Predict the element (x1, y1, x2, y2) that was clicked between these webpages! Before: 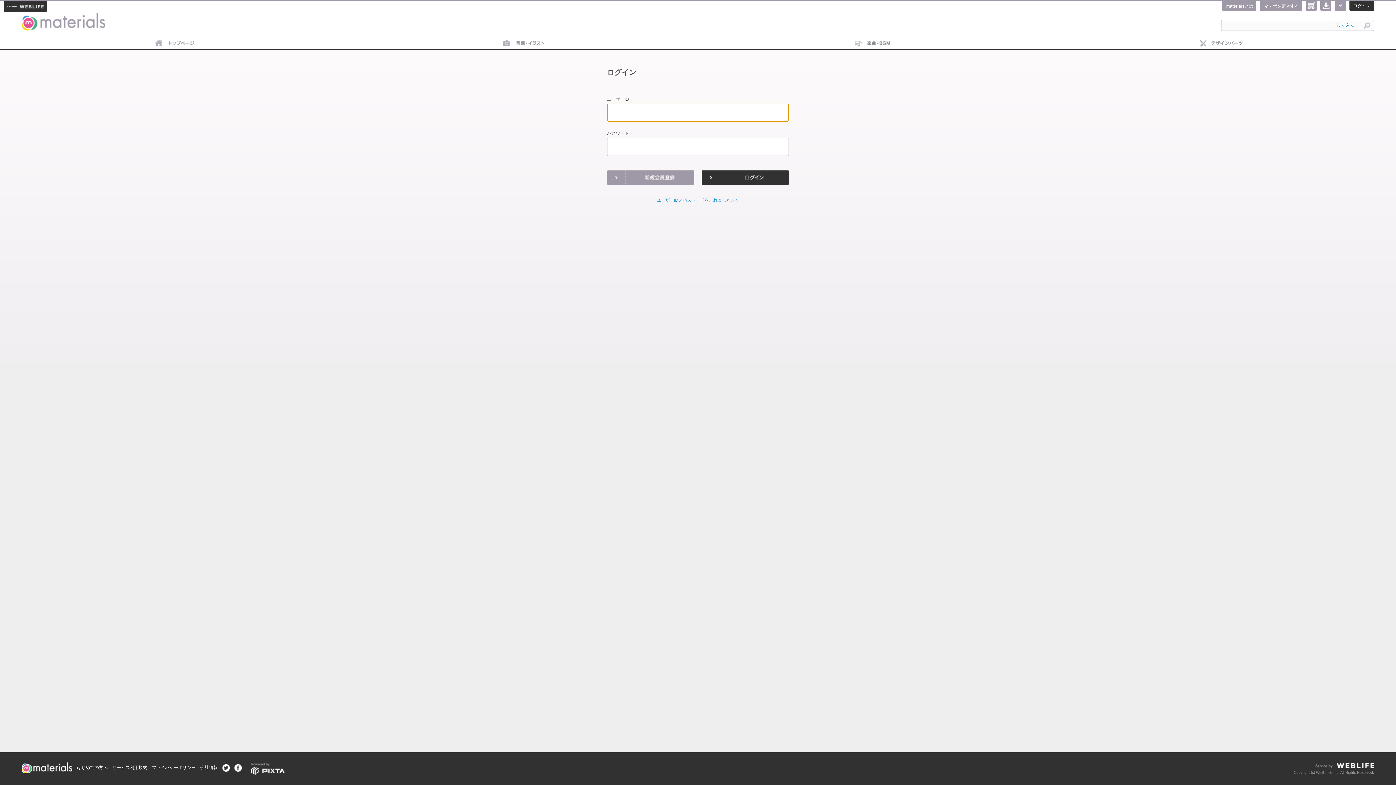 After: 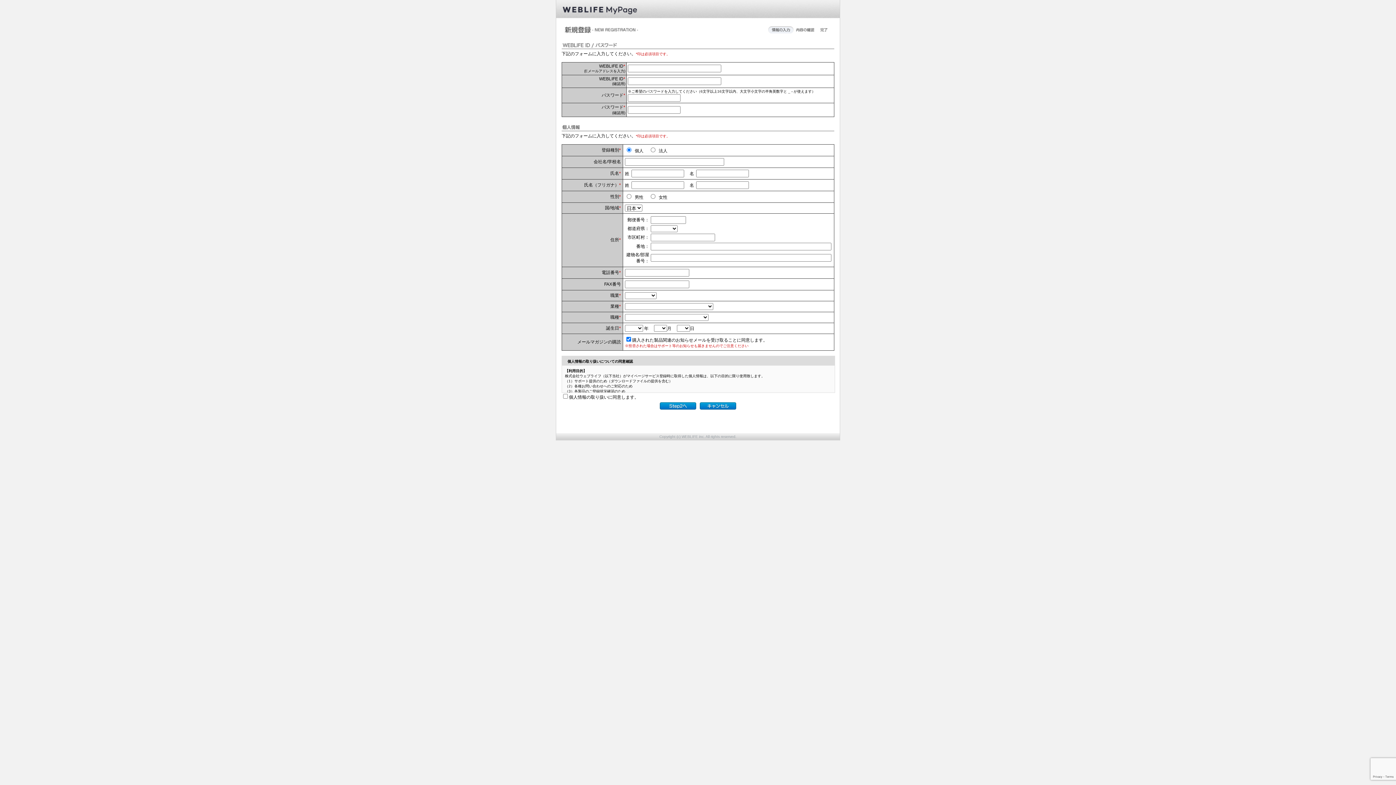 Action: bbox: (607, 170, 694, 185) label: 新規会員登録